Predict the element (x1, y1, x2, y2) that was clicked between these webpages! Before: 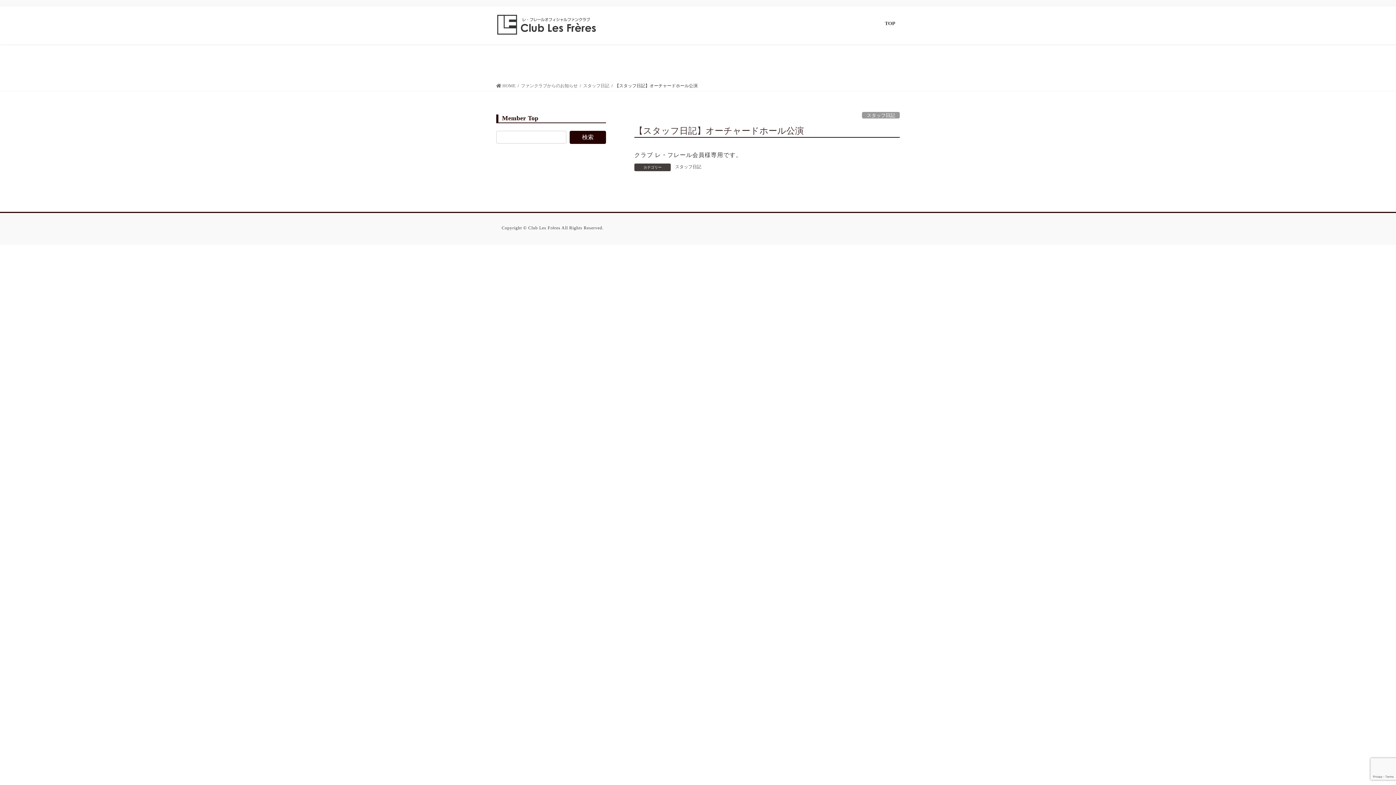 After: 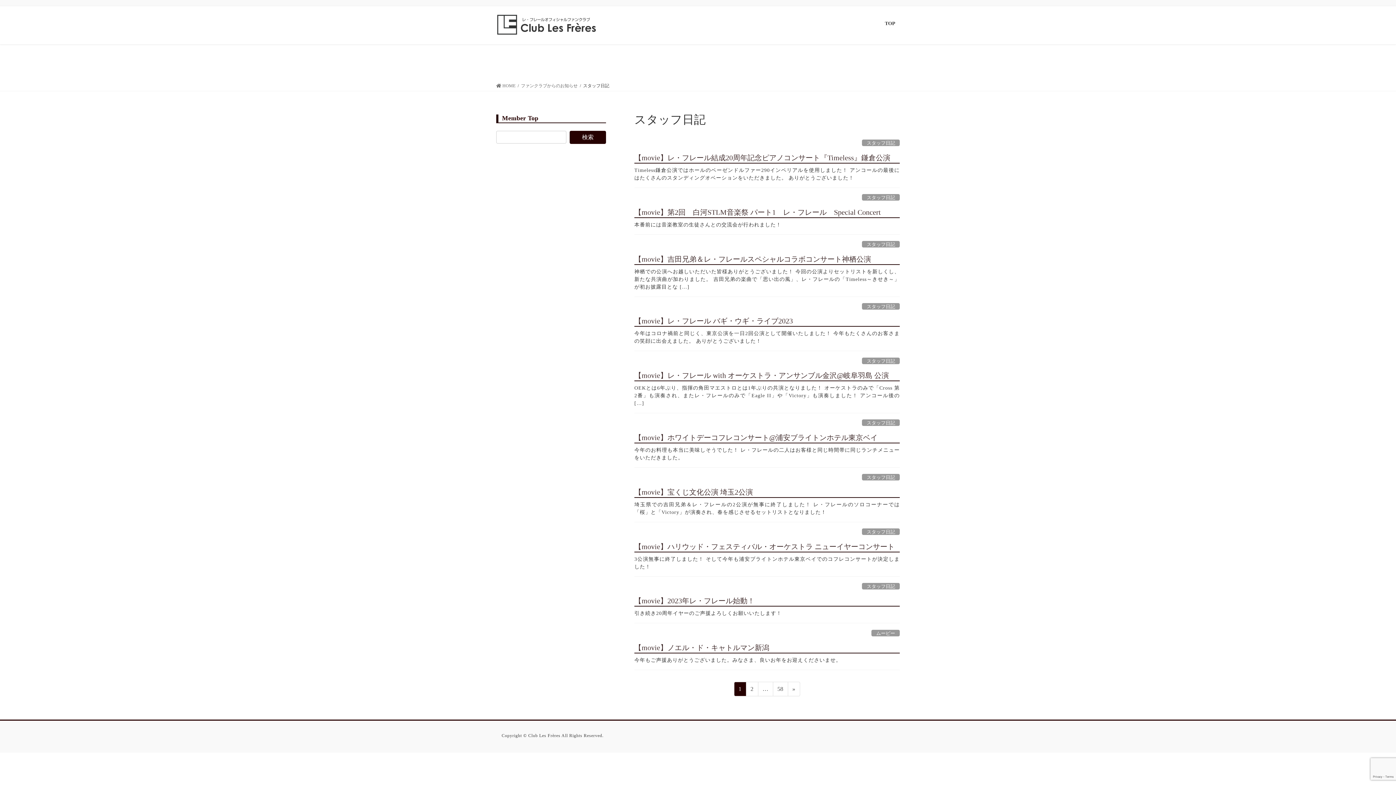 Action: bbox: (674, 163, 702, 170) label: スタッフ日記